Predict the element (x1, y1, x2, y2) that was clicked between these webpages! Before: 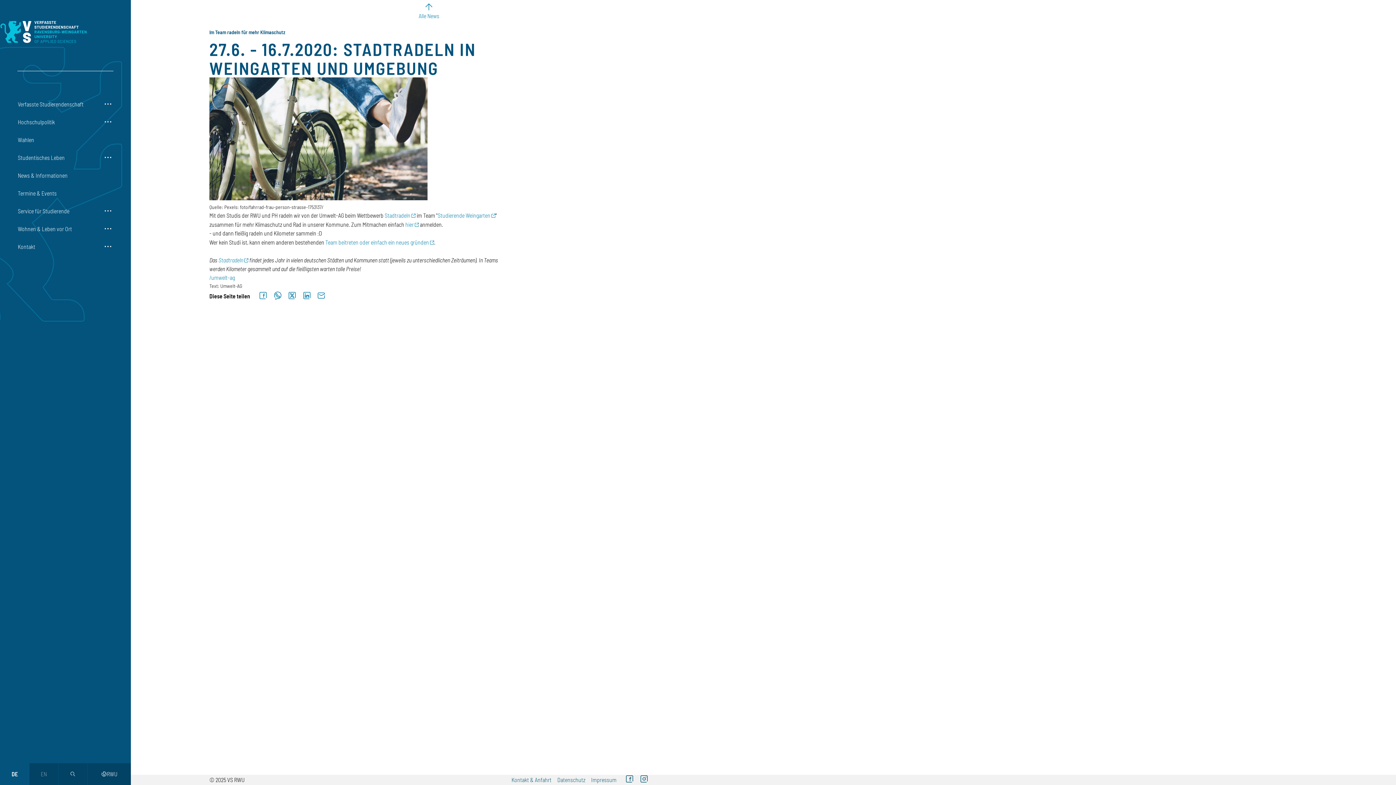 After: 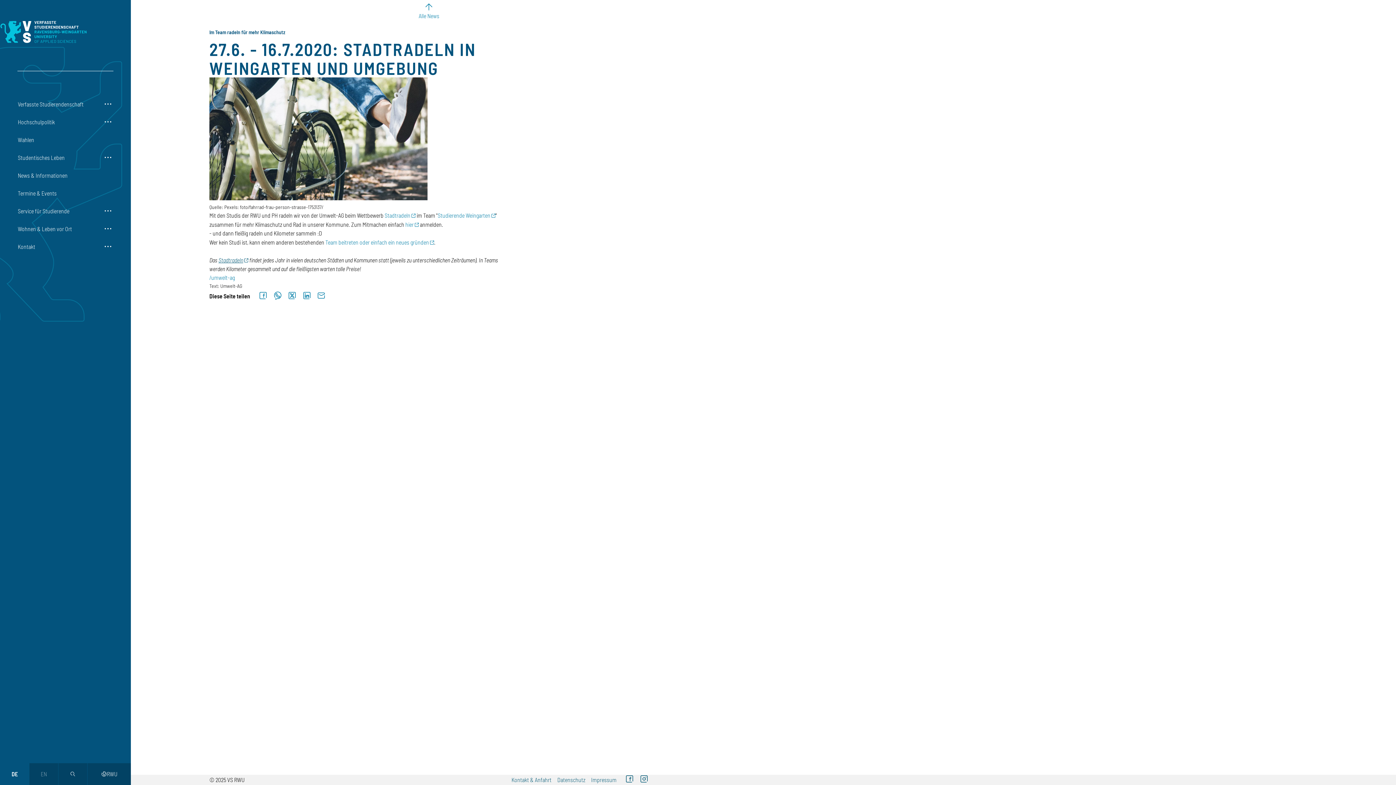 Action: bbox: (218, 256, 248, 263) label: Externer Link: Webseite vom STADTRADELN (Öffnet neues Fenster)